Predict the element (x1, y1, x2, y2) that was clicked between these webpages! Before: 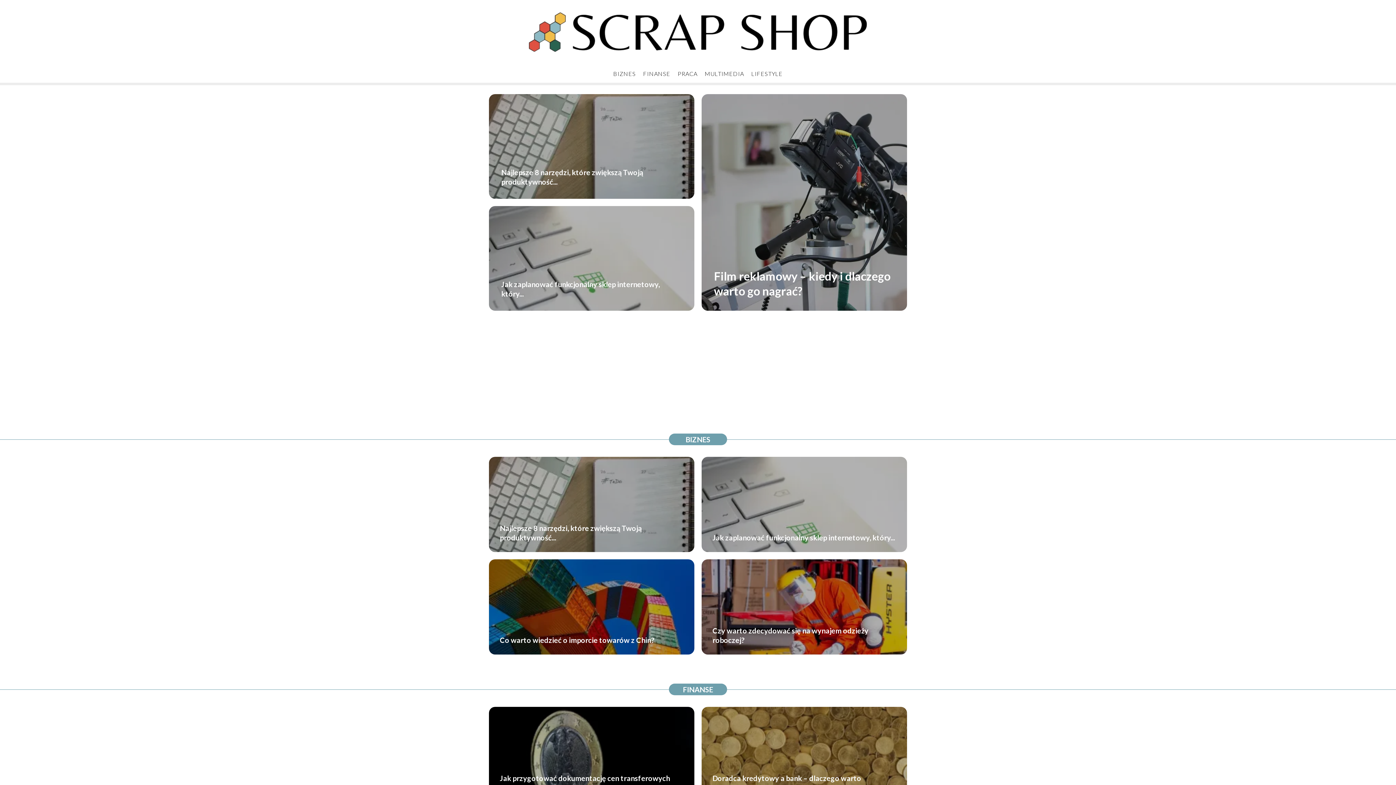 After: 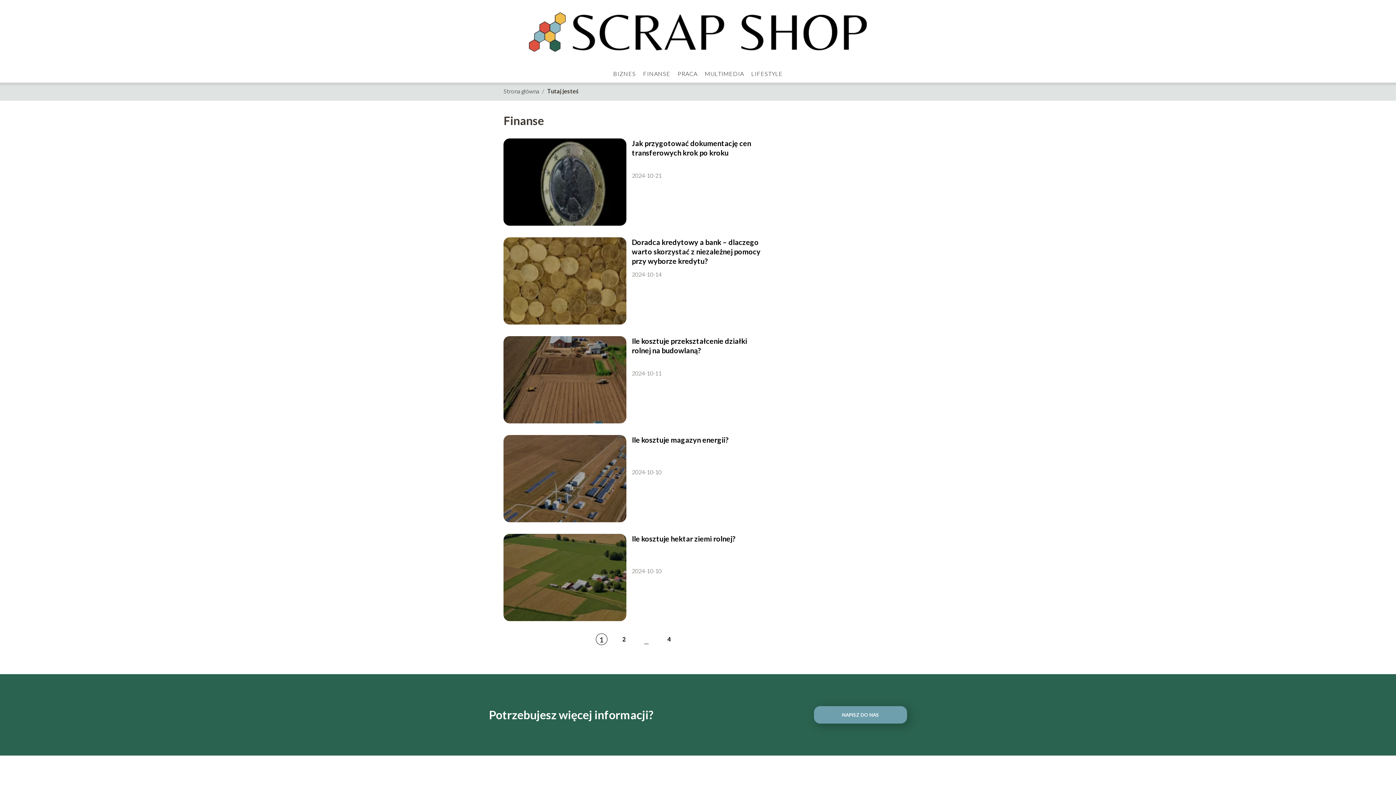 Action: label: FINANSE bbox: (683, 685, 713, 694)